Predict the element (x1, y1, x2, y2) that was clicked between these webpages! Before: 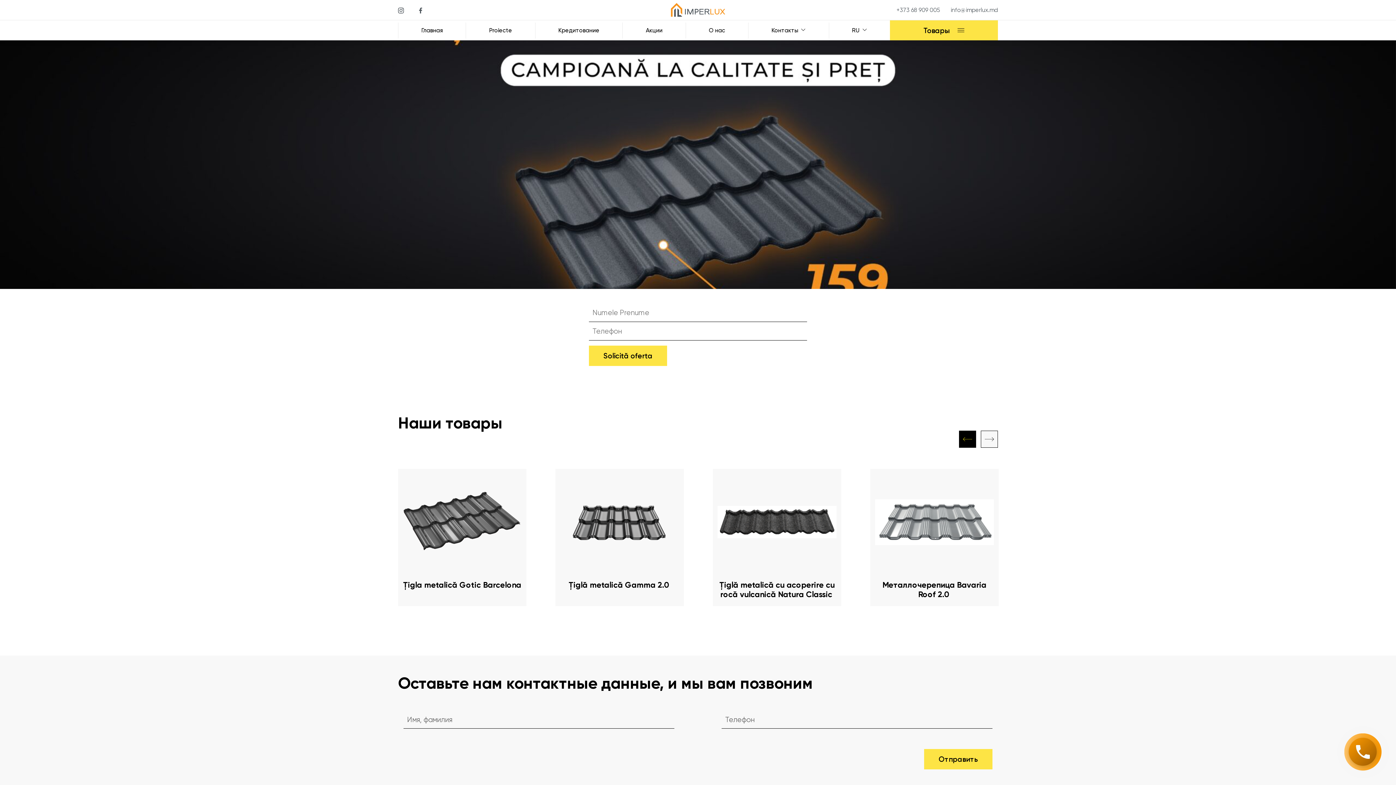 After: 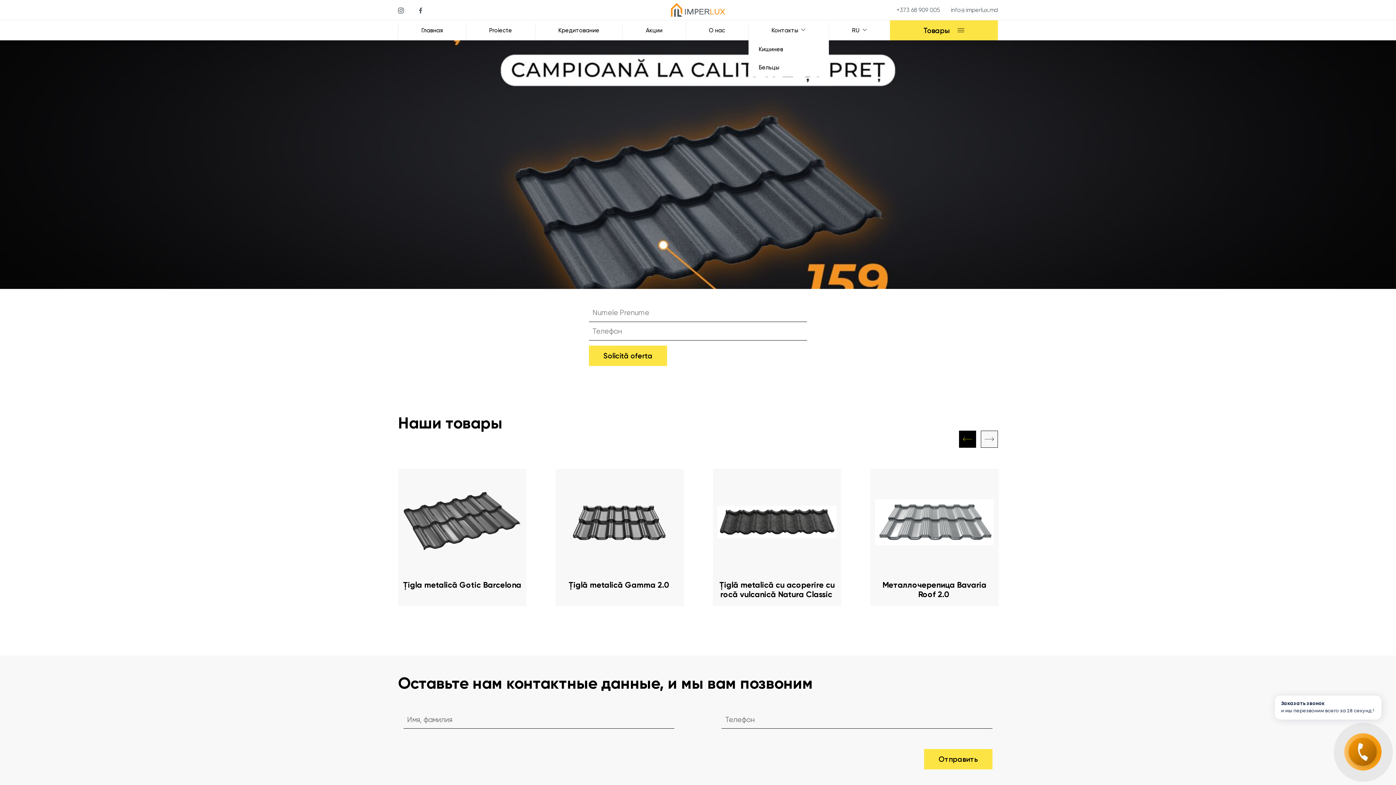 Action: label: Контакты bbox: (748, 22, 828, 38)